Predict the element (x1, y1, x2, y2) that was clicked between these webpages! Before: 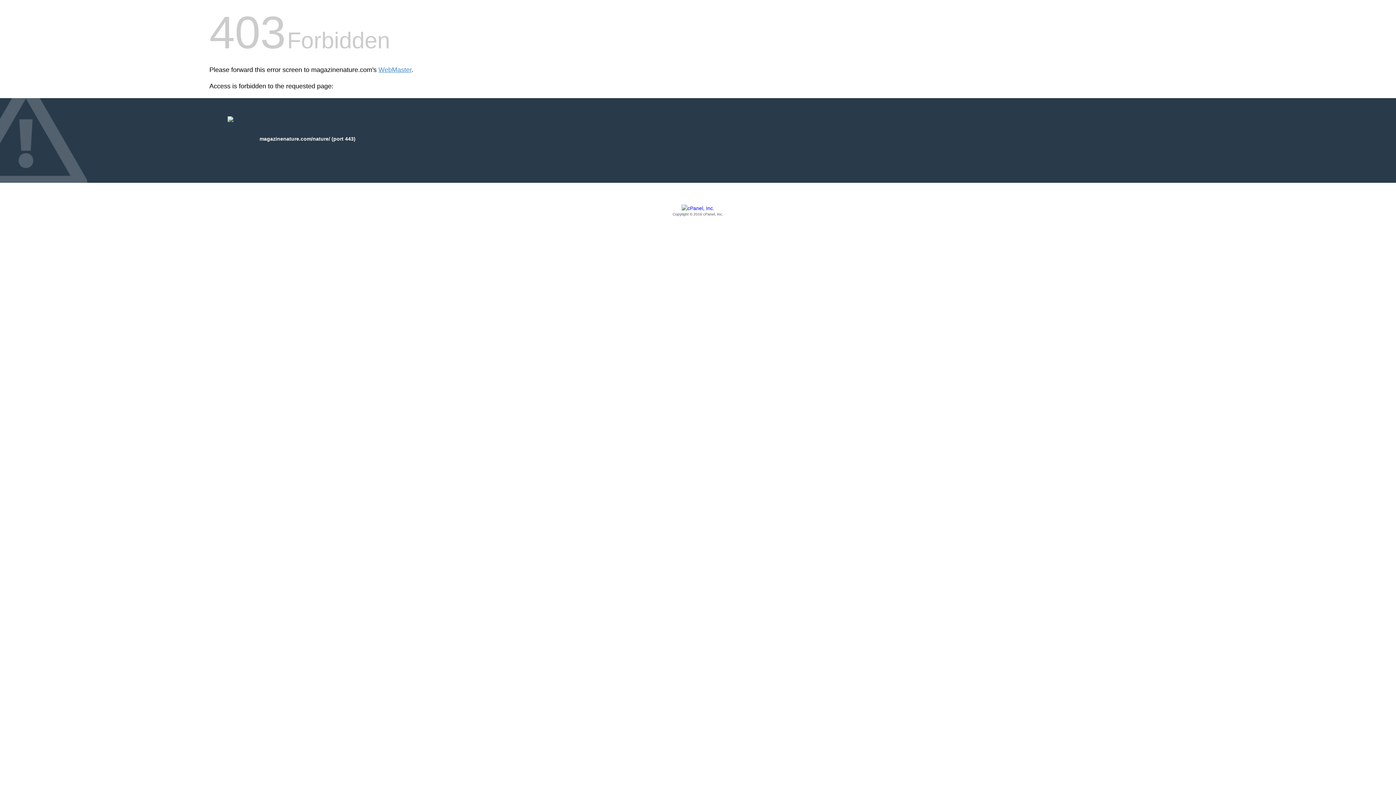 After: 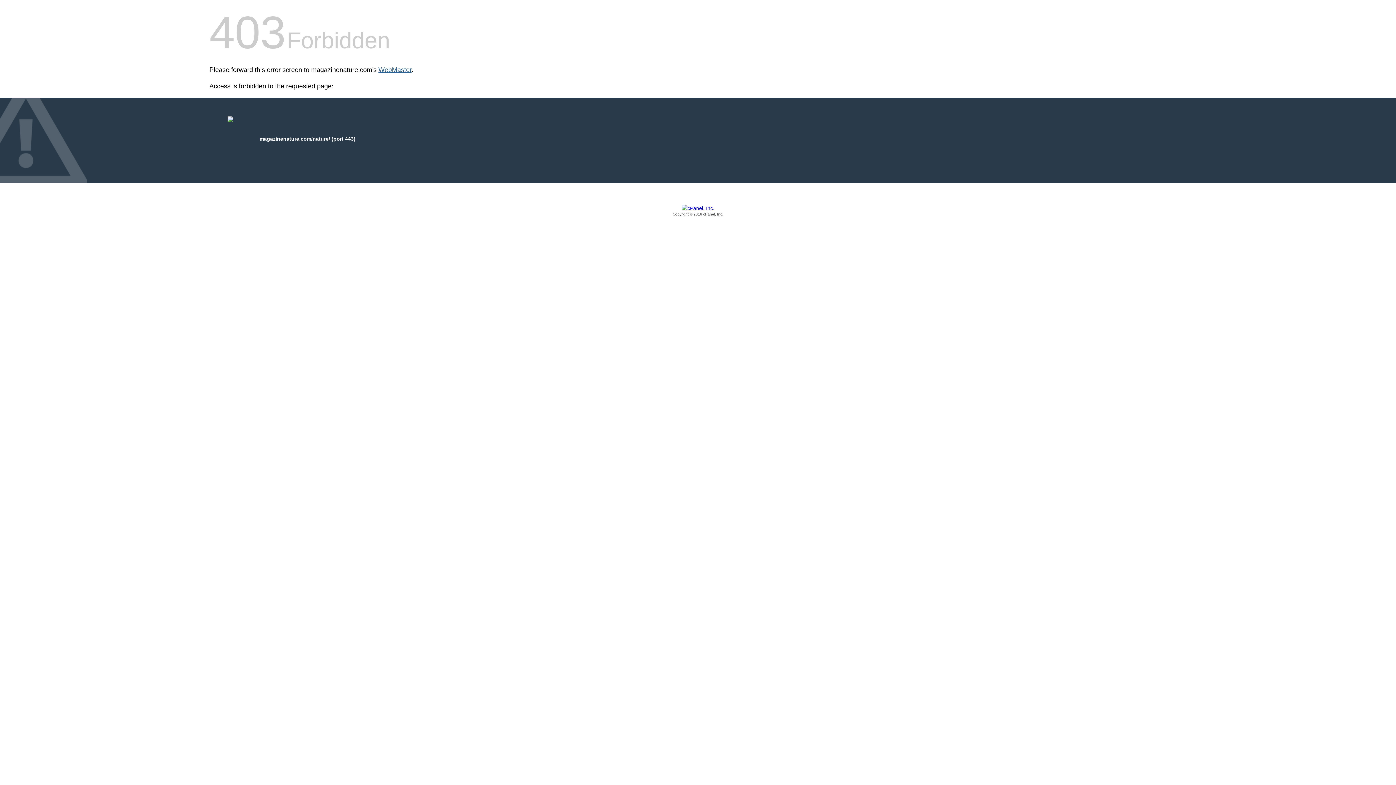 Action: label: WebMaster bbox: (378, 66, 411, 73)